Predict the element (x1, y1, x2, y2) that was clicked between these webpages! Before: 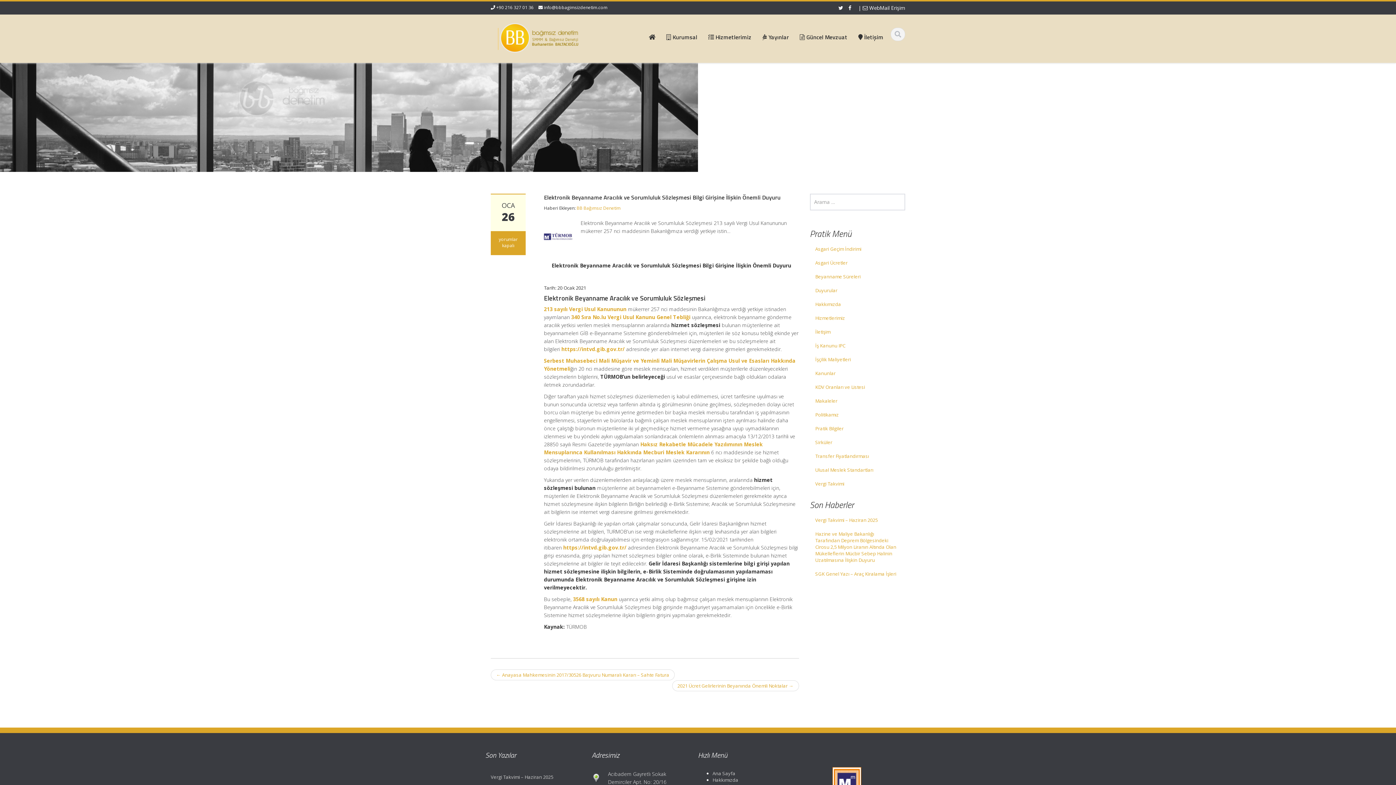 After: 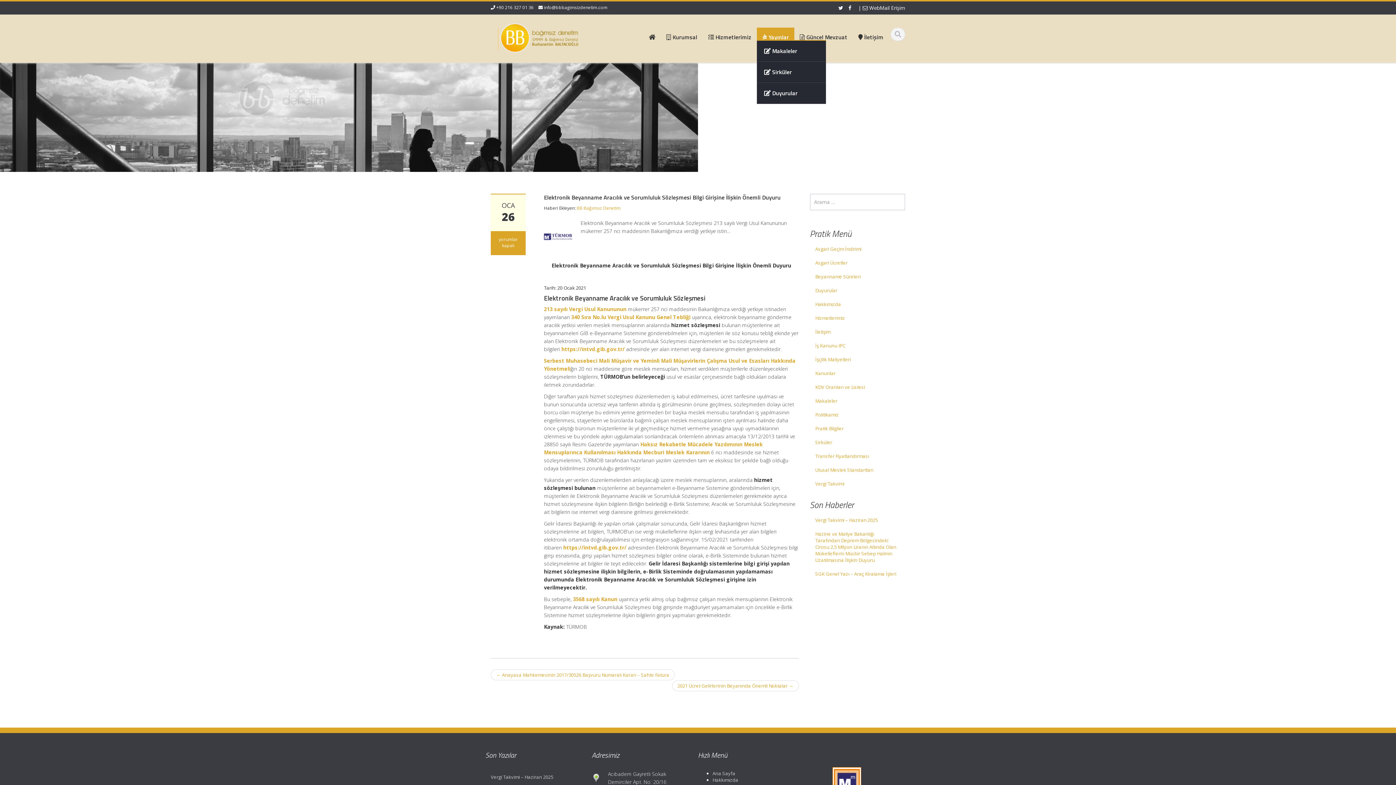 Action: label:  Yayınlar bbox: (757, 27, 794, 46)